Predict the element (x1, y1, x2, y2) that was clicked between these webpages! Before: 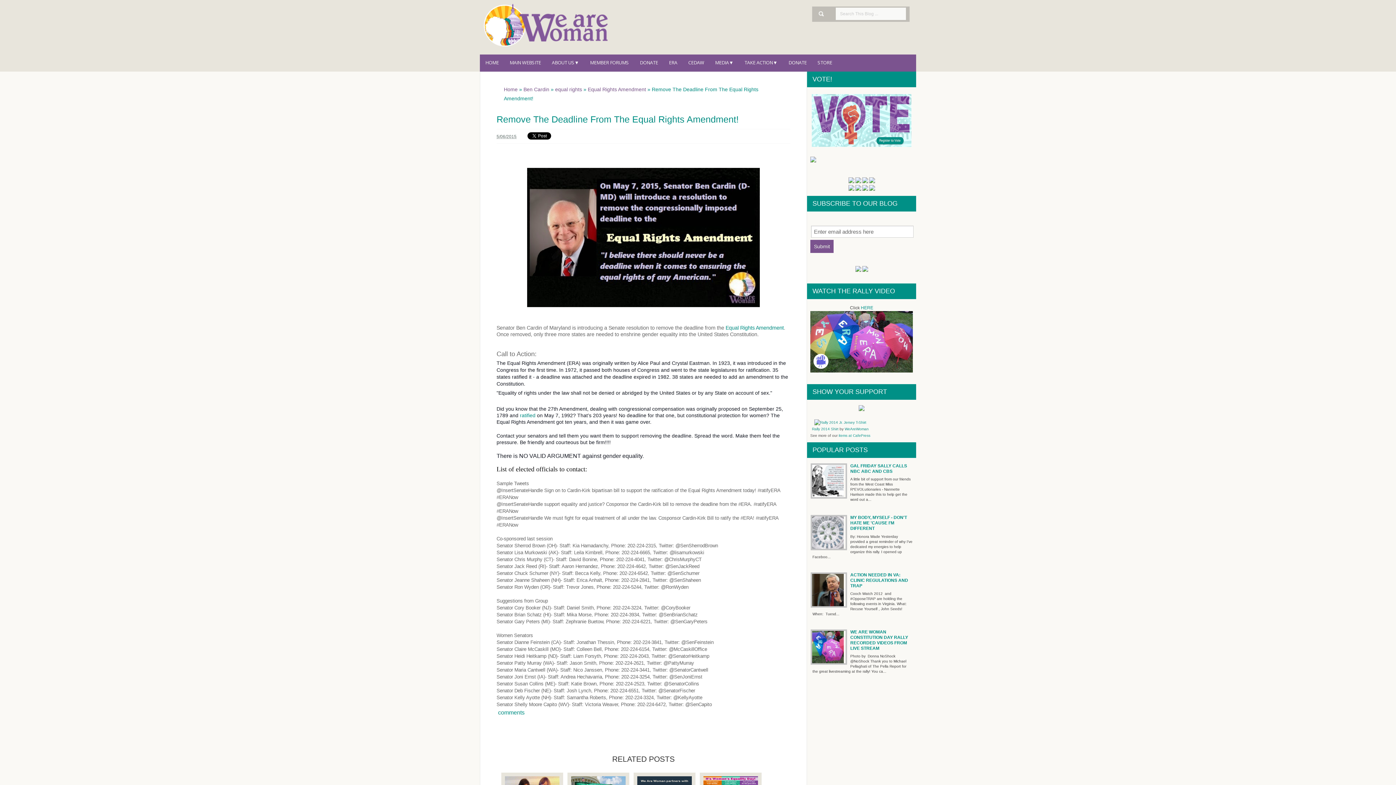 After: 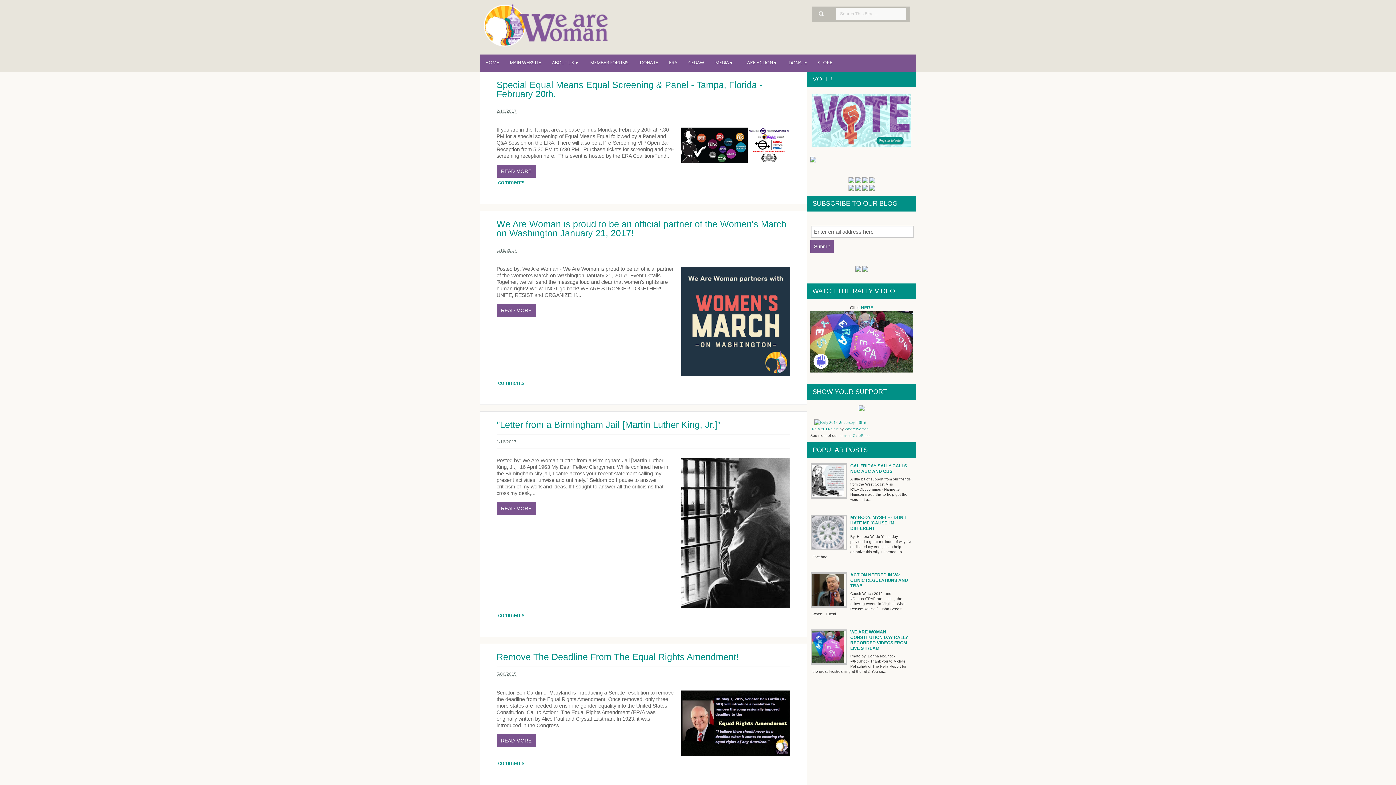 Action: bbox: (709, 54, 739, 71) label: MEDIA▼